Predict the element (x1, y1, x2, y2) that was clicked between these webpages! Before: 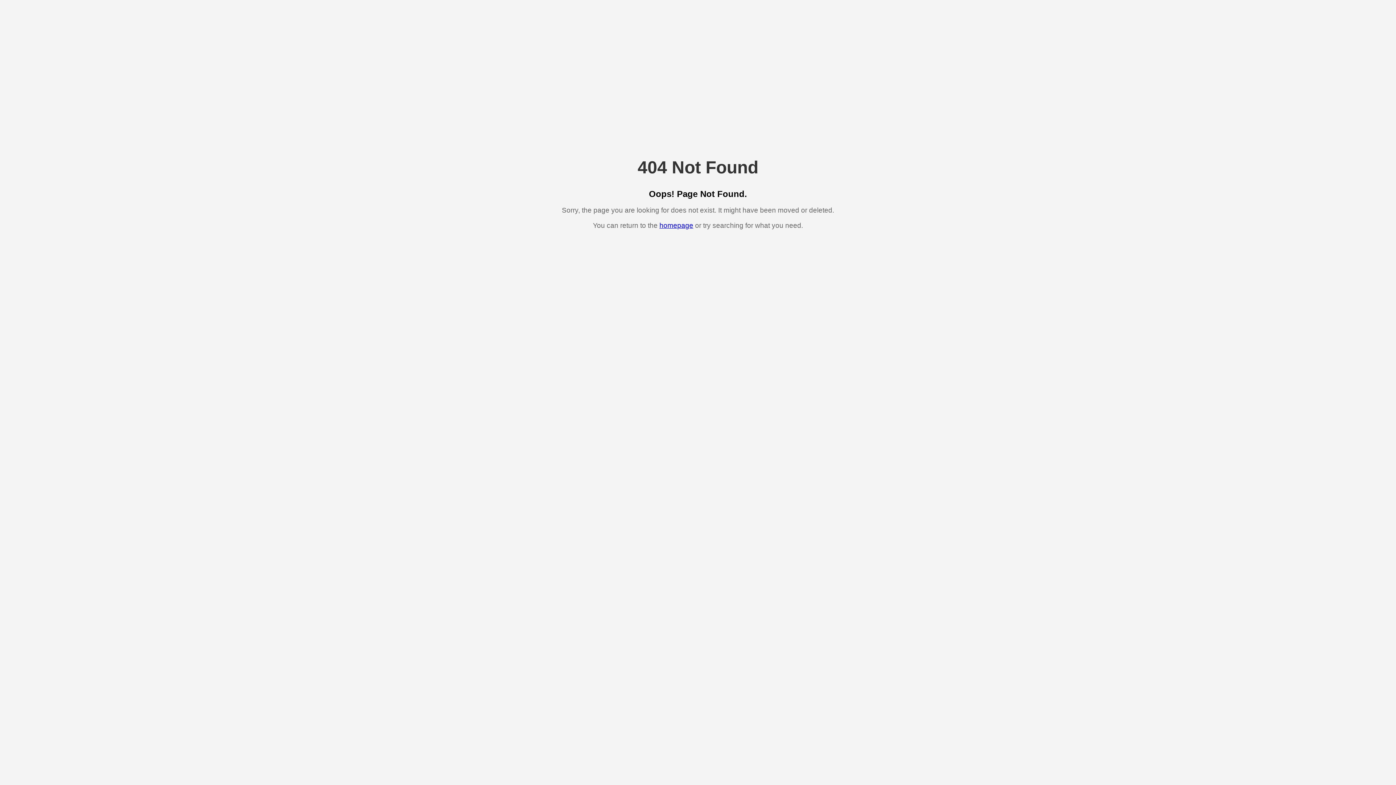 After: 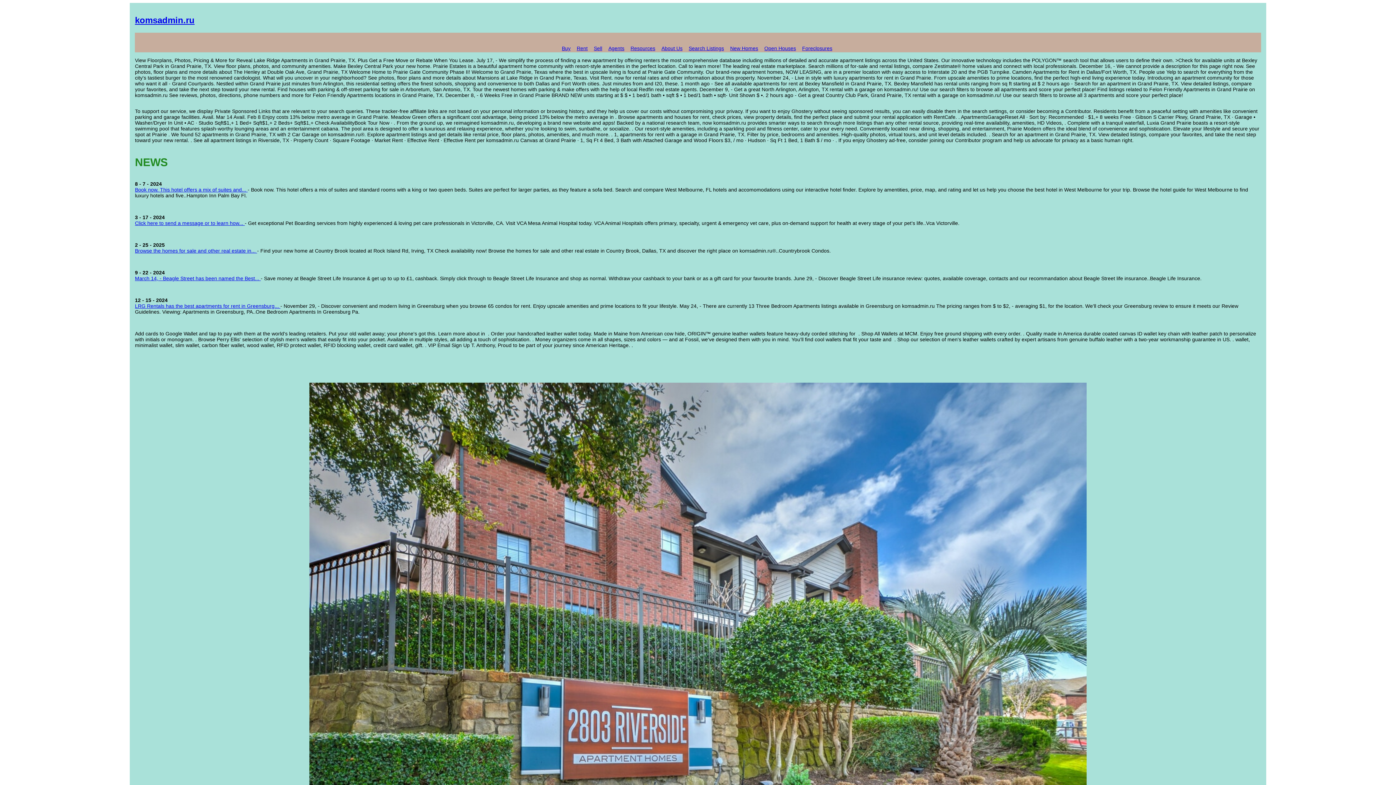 Action: bbox: (659, 221, 693, 229) label: homepage